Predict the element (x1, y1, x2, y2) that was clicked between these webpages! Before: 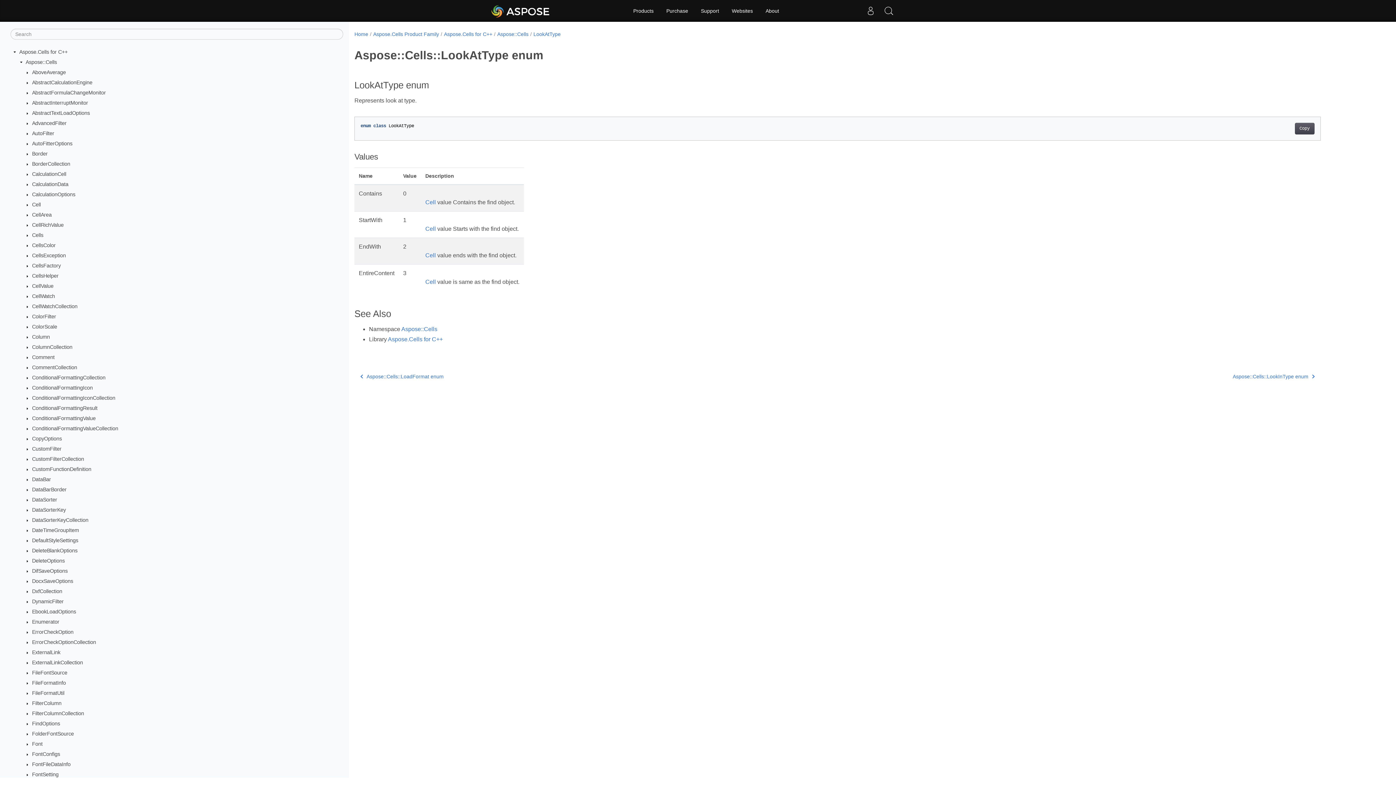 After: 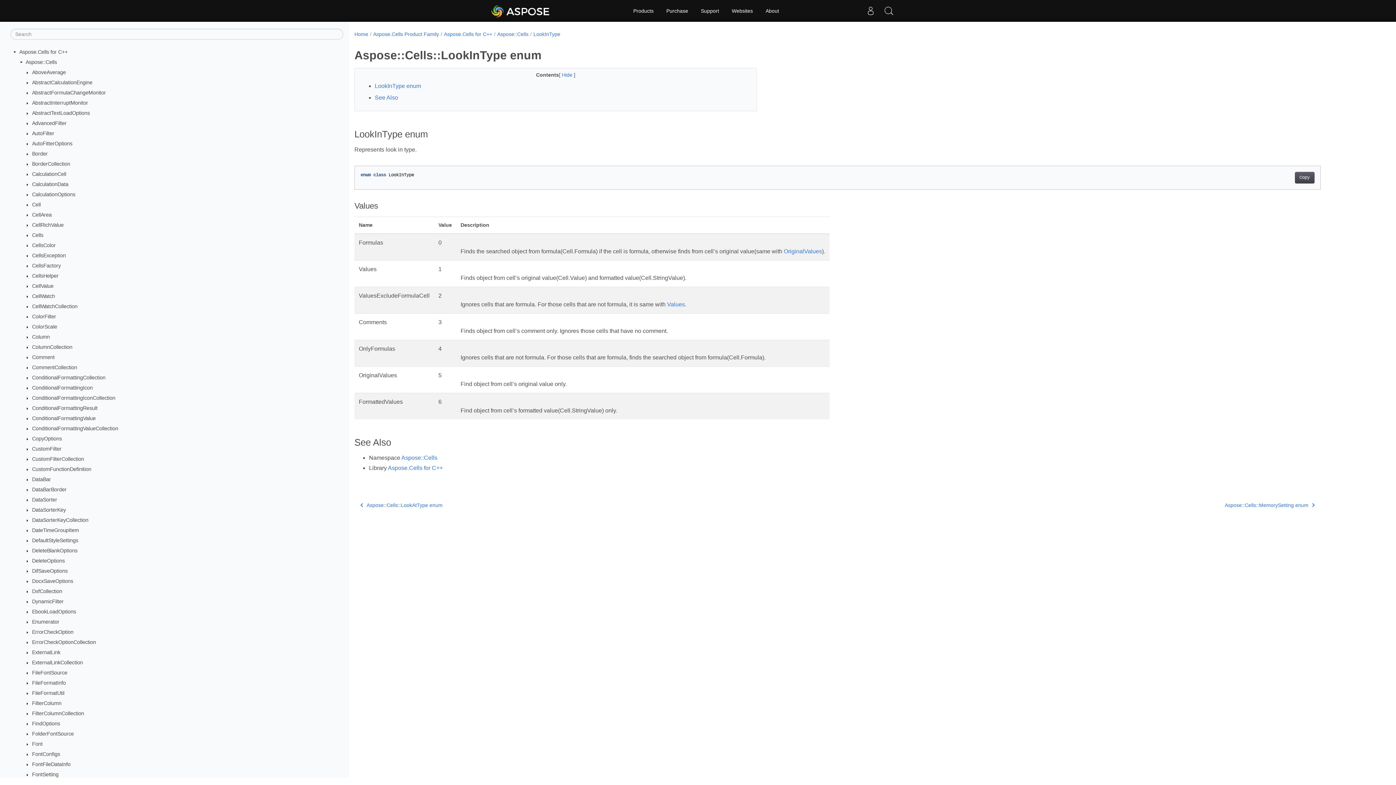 Action: label: Aspose::Cells::LookInType enum bbox: (1233, 373, 1315, 380)